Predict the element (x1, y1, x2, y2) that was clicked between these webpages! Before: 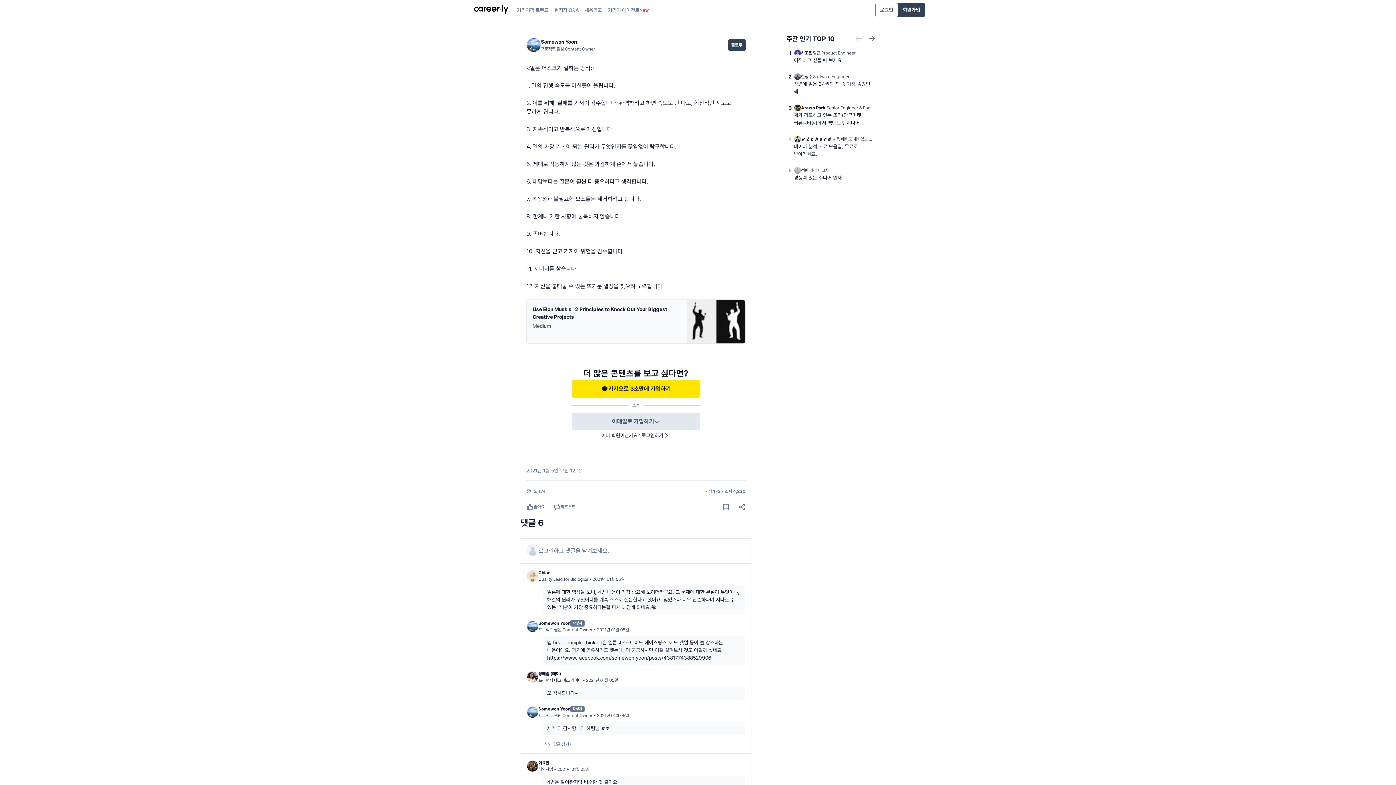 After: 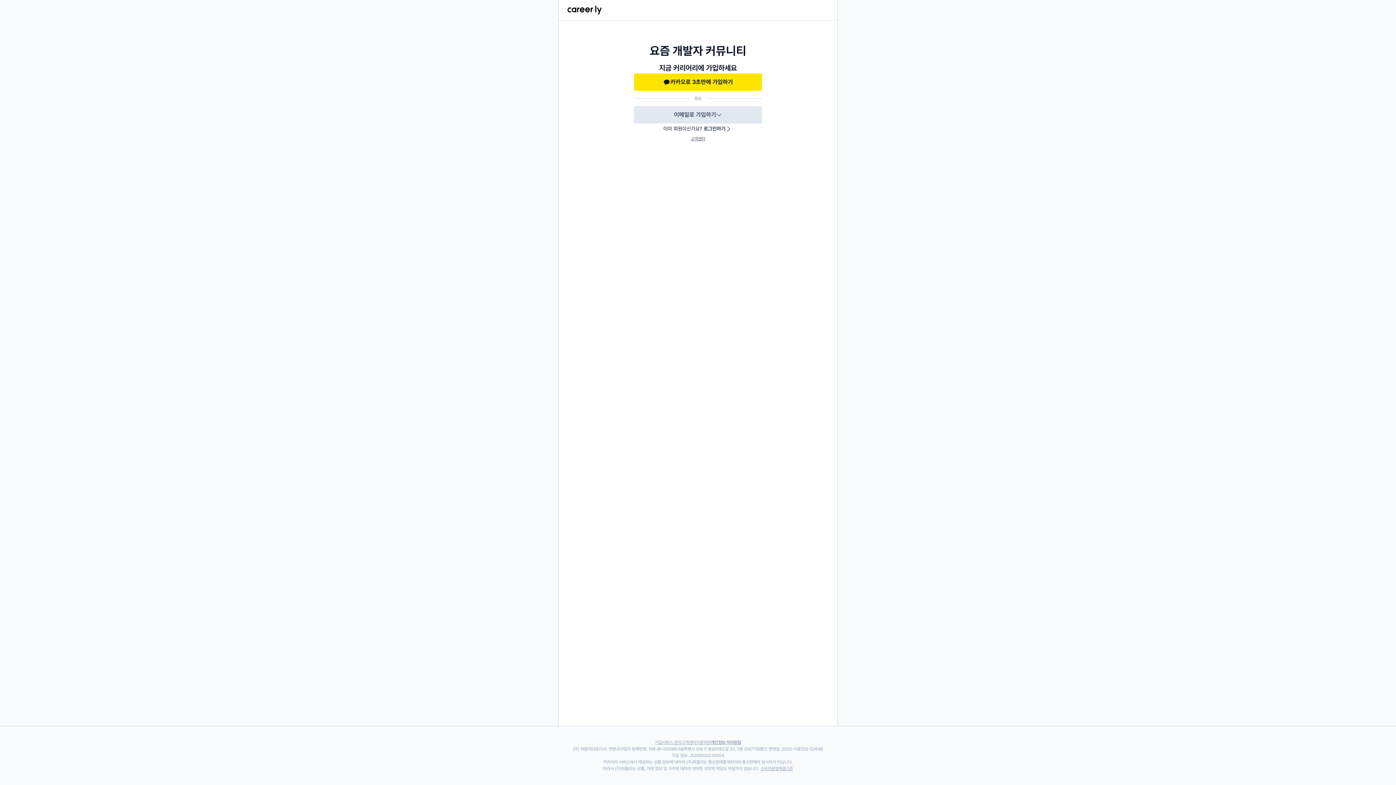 Action: label: 회원가입 bbox: (898, 2, 925, 17)